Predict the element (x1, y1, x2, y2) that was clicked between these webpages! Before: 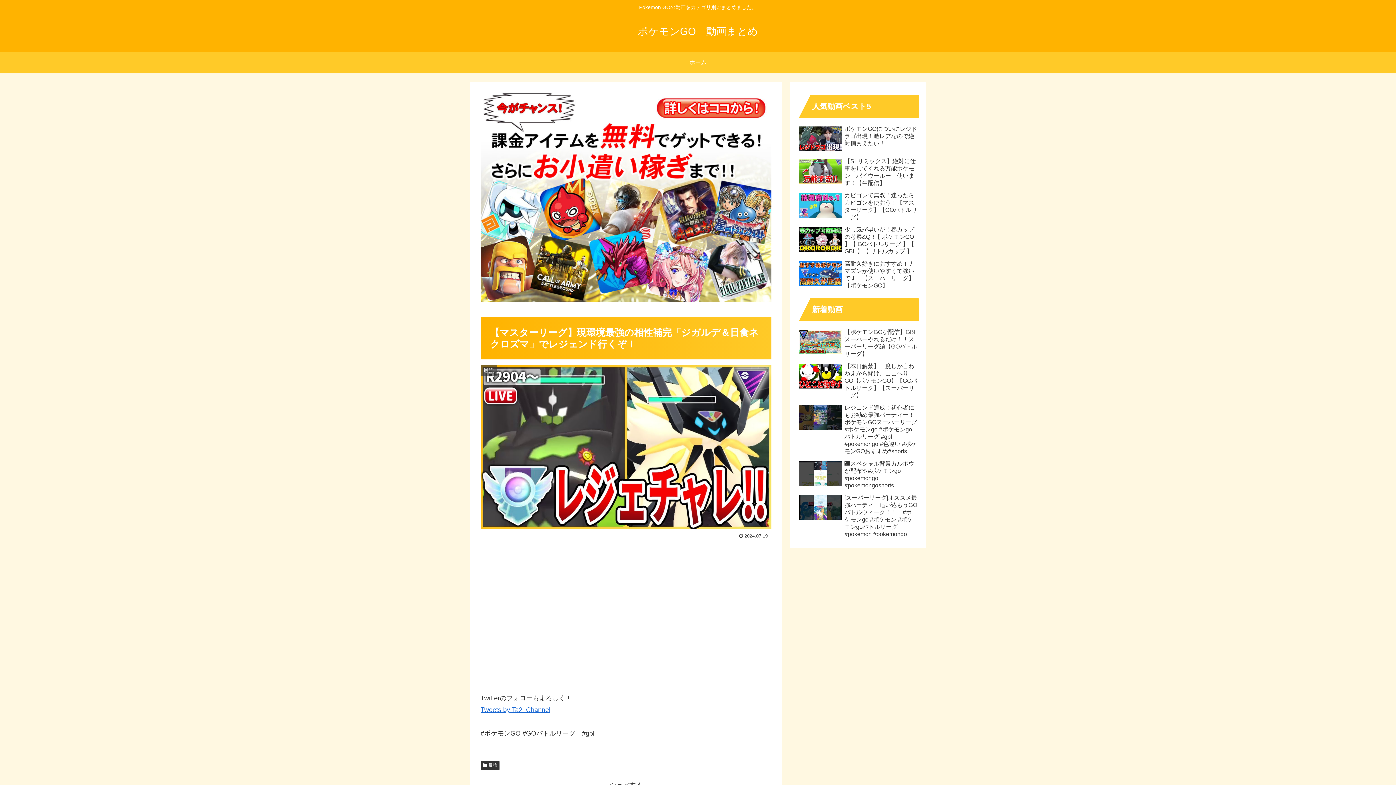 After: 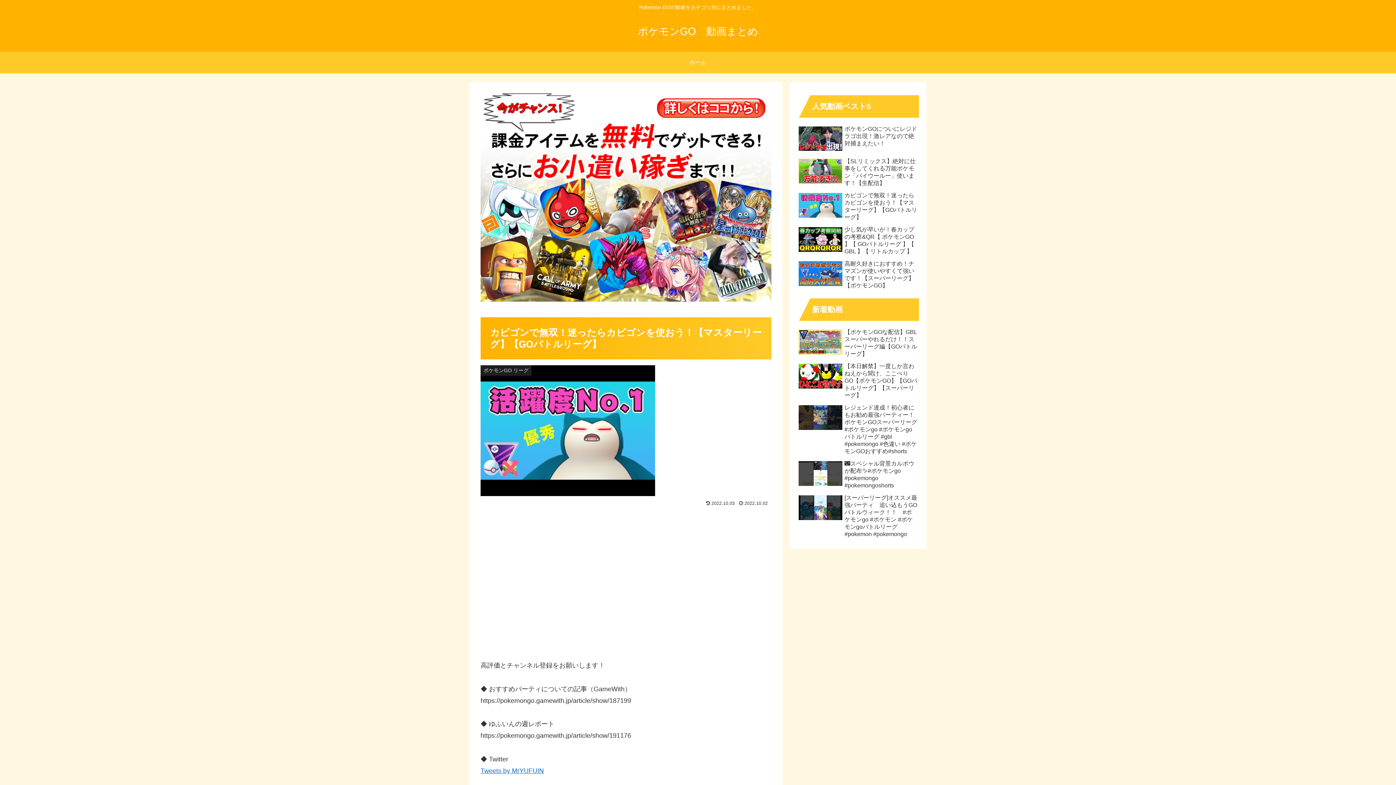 Action: bbox: (797, 190, 919, 223) label: カビゴンで無双！迷ったらカビゴンを使おう！【マスターリーグ】【GOバトルリーグ】